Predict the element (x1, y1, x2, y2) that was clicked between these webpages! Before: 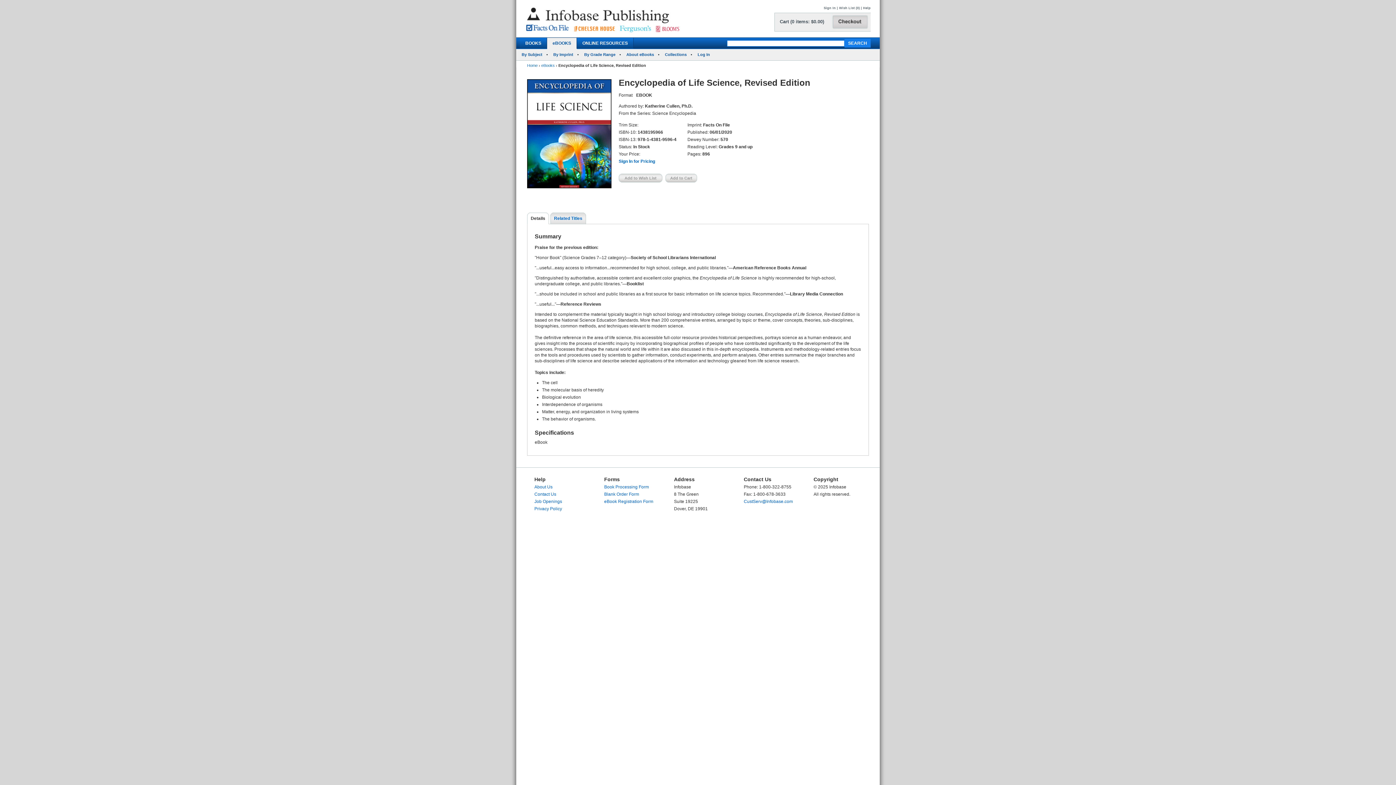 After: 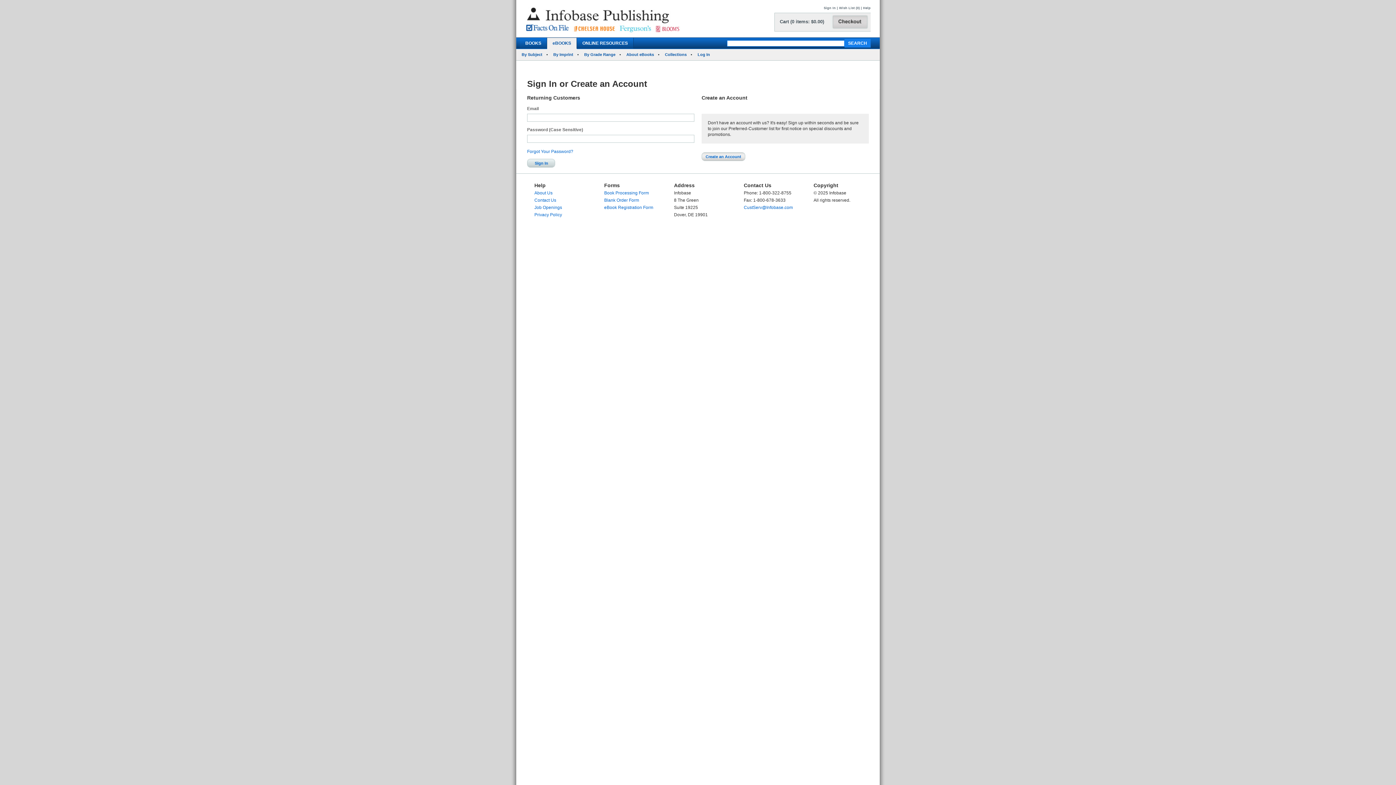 Action: bbox: (824, 6, 836, 9) label: Sign In